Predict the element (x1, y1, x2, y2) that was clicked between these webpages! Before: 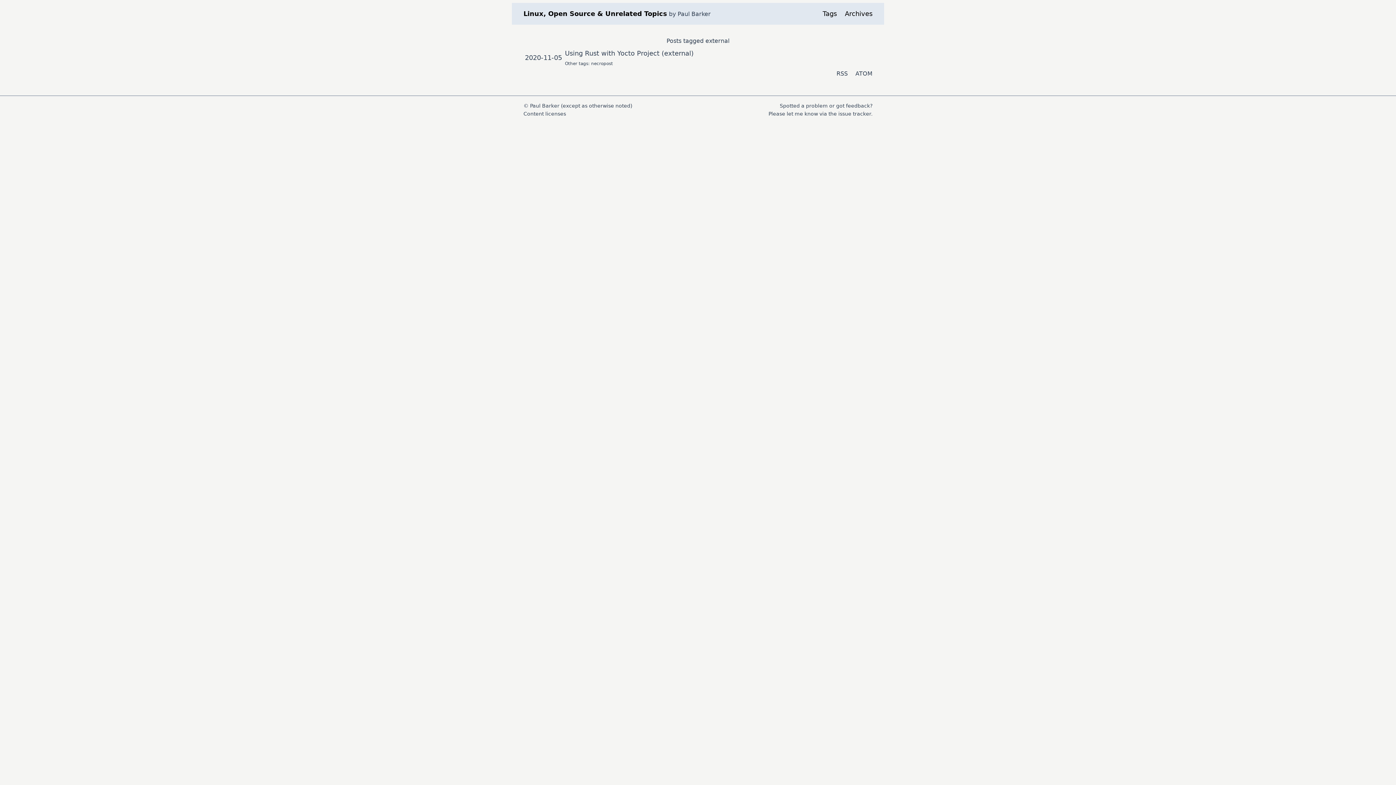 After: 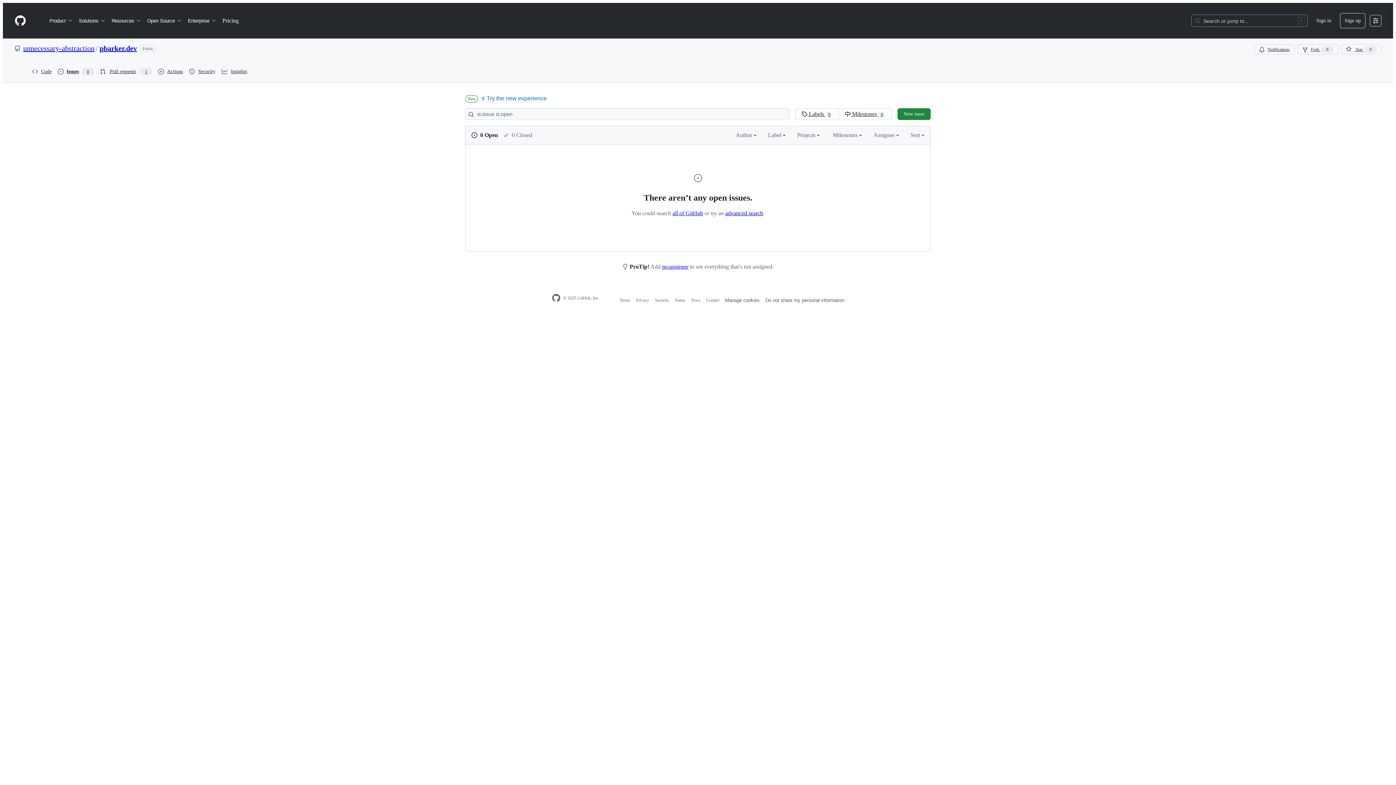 Action: label: issue tracker bbox: (838, 110, 871, 116)